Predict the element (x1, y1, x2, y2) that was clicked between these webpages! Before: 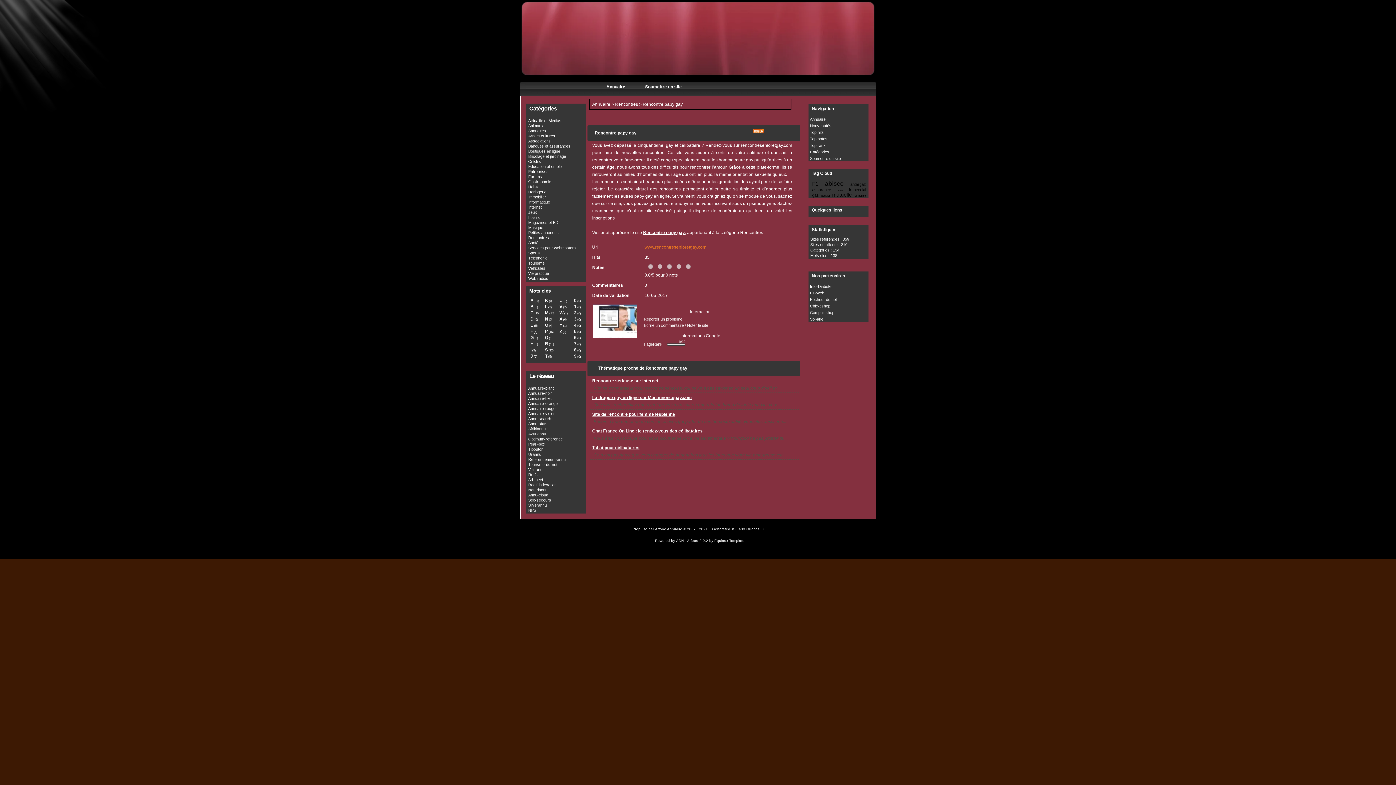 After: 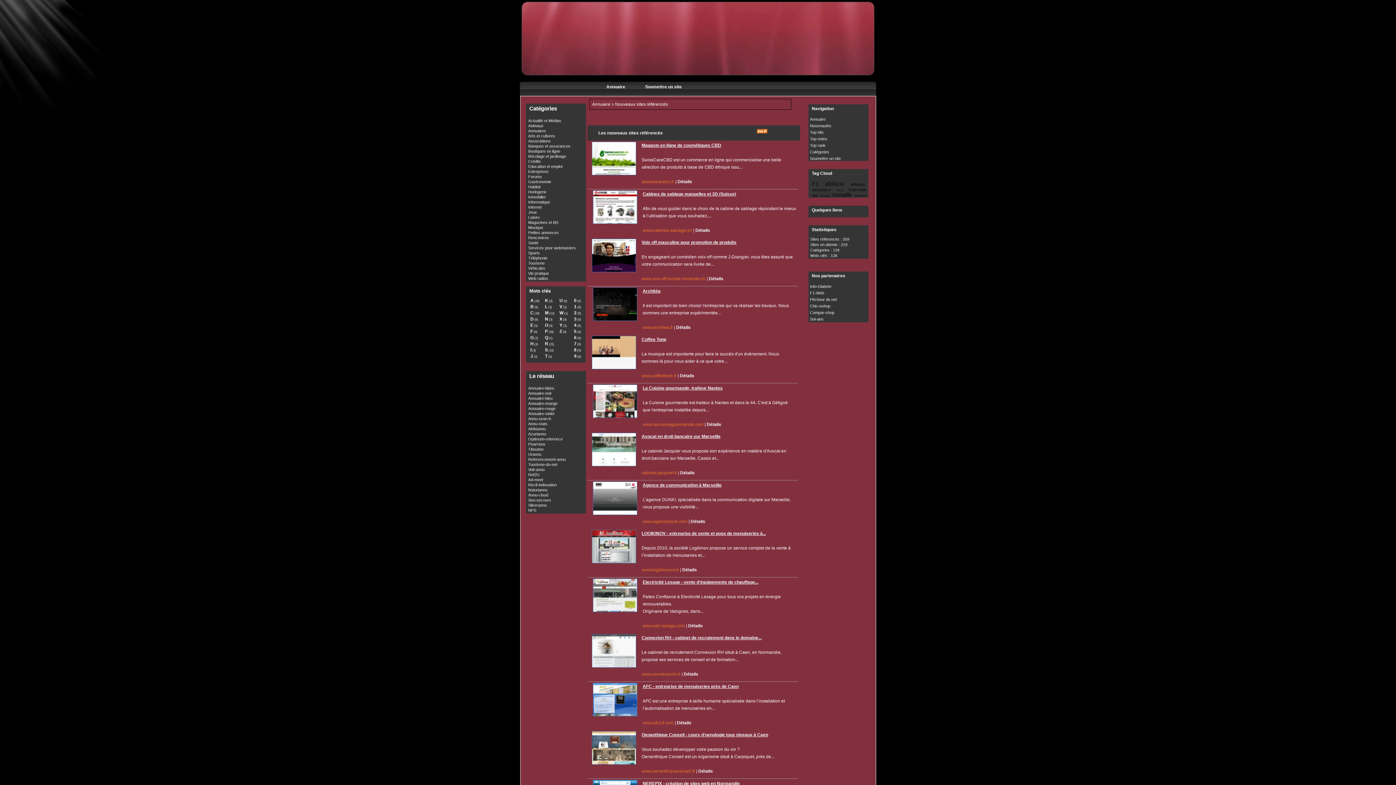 Action: bbox: (810, 123, 868, 128) label: Nouveautés